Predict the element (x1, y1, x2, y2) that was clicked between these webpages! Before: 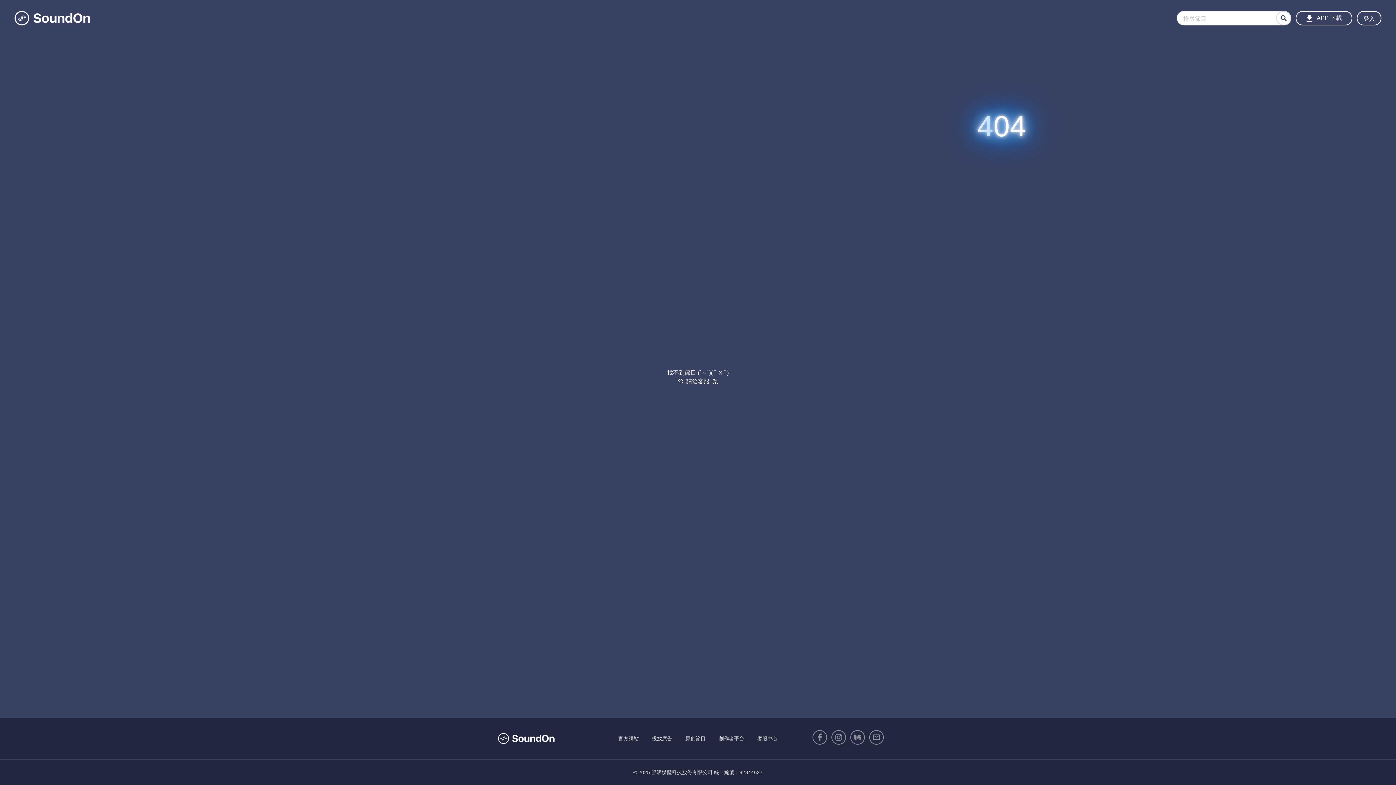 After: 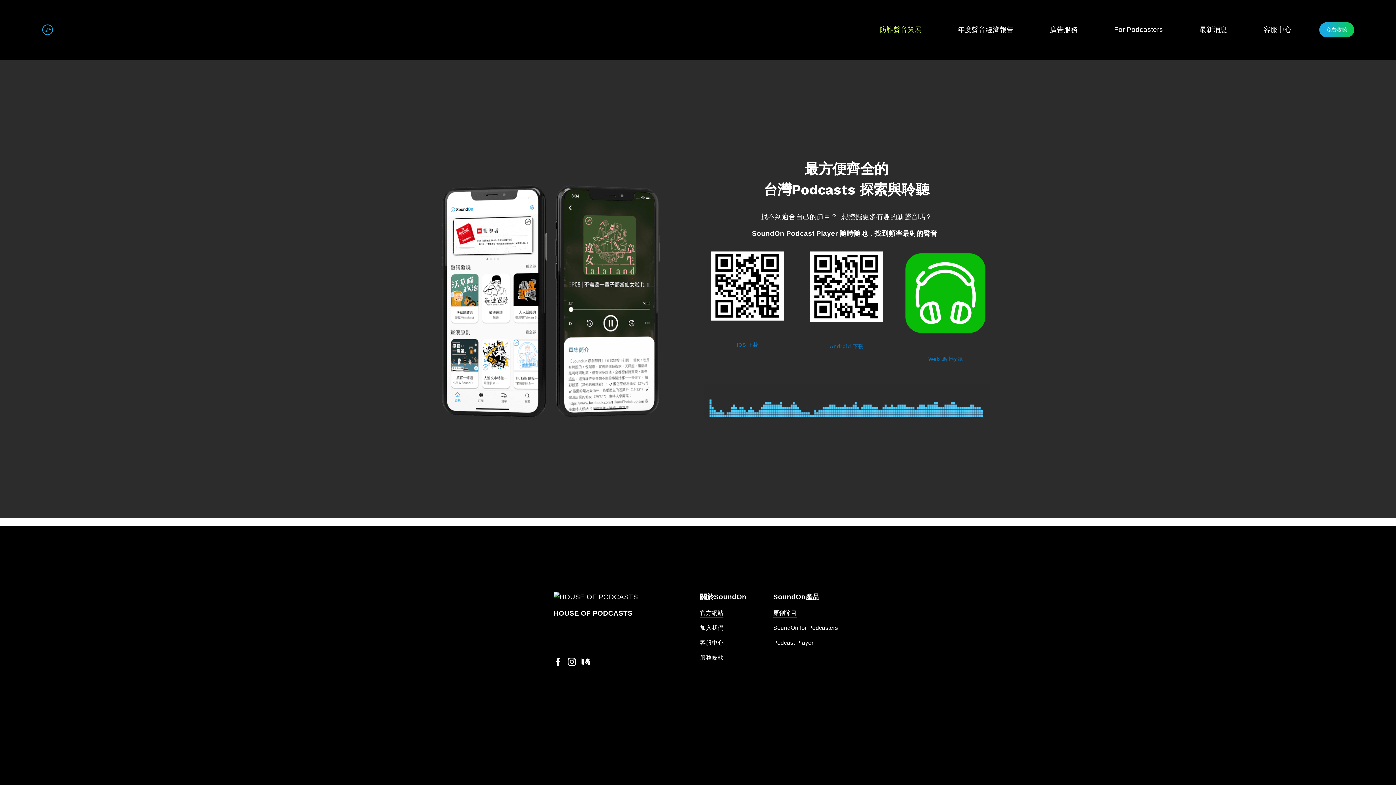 Action: label: APP 下載 bbox: (1296, 10, 1352, 25)